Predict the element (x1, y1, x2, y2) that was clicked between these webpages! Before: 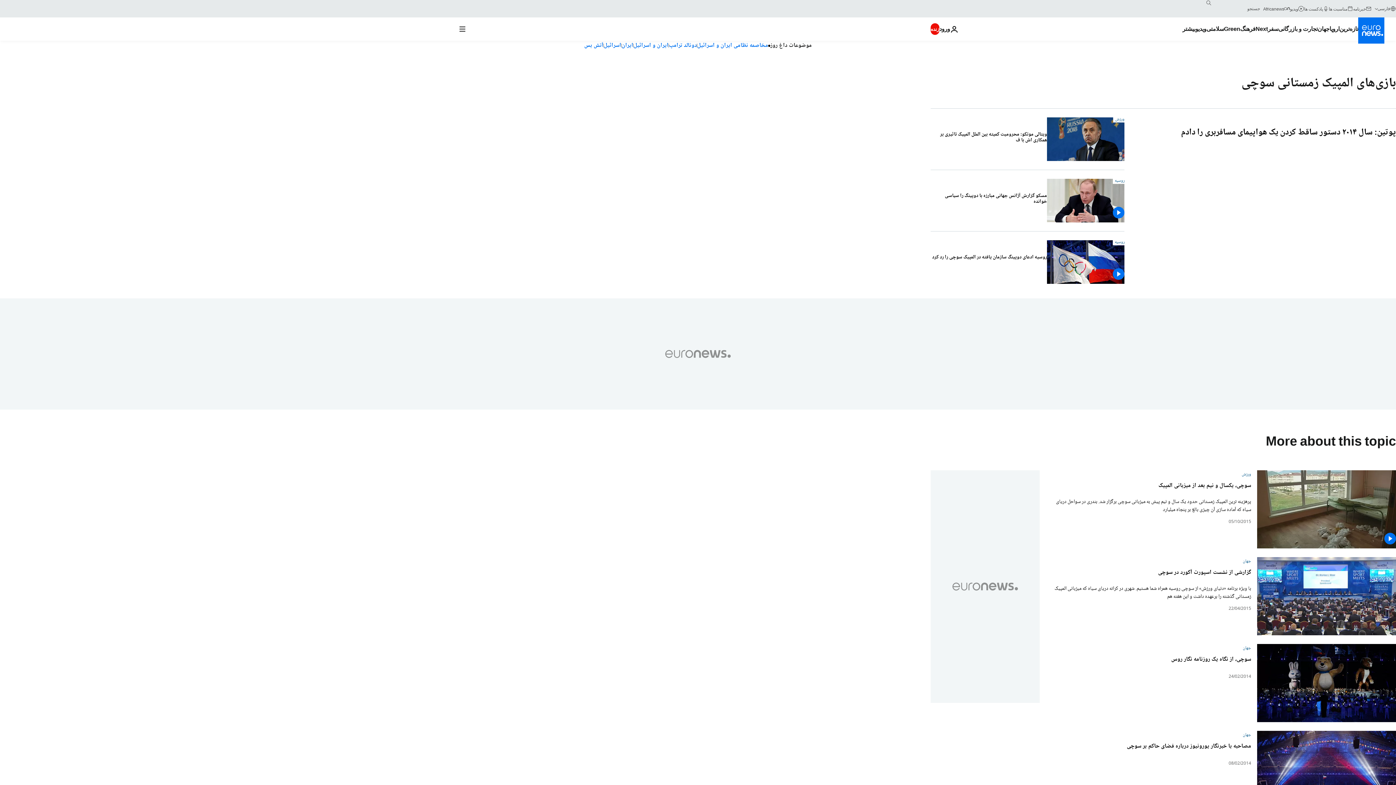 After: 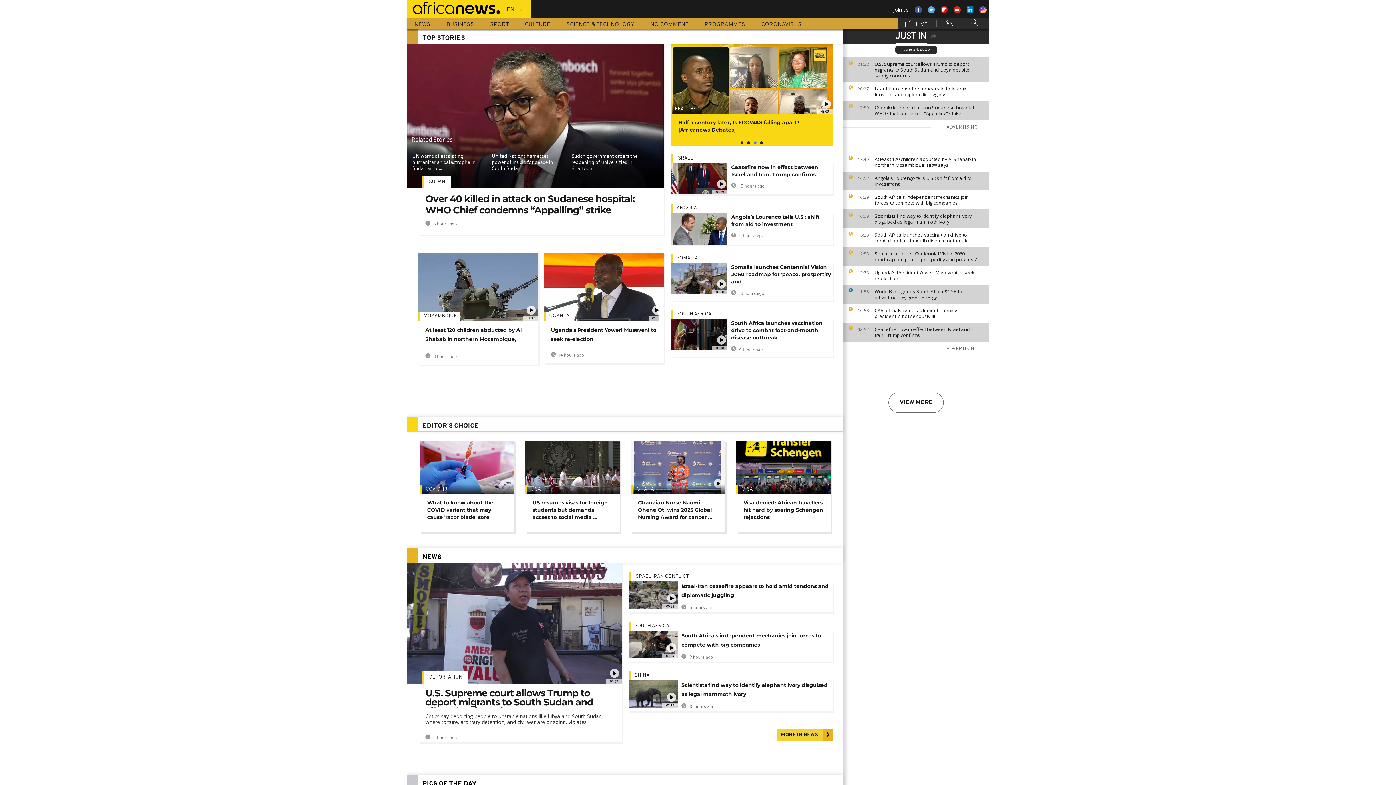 Action: label: Africanews bbox: (1263, 5, 1290, 11)